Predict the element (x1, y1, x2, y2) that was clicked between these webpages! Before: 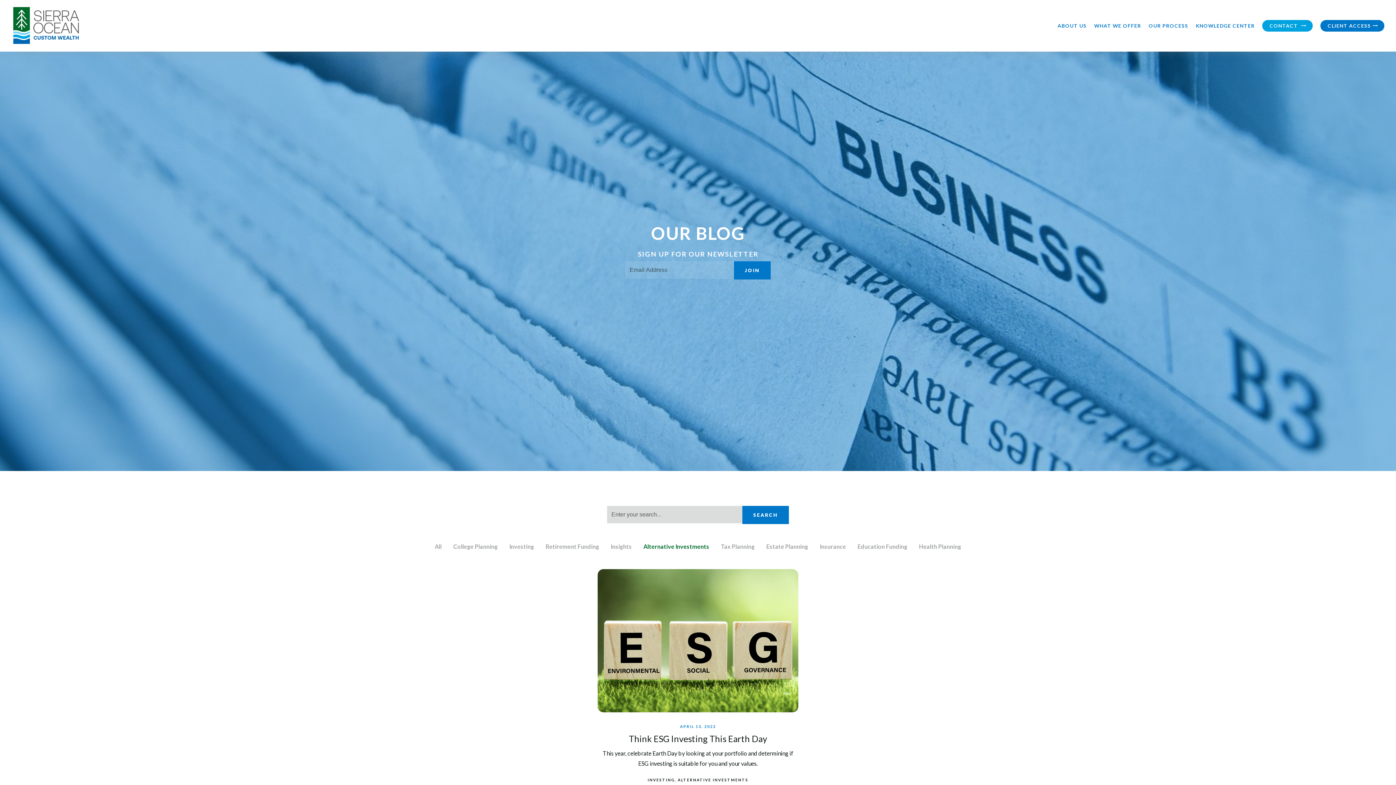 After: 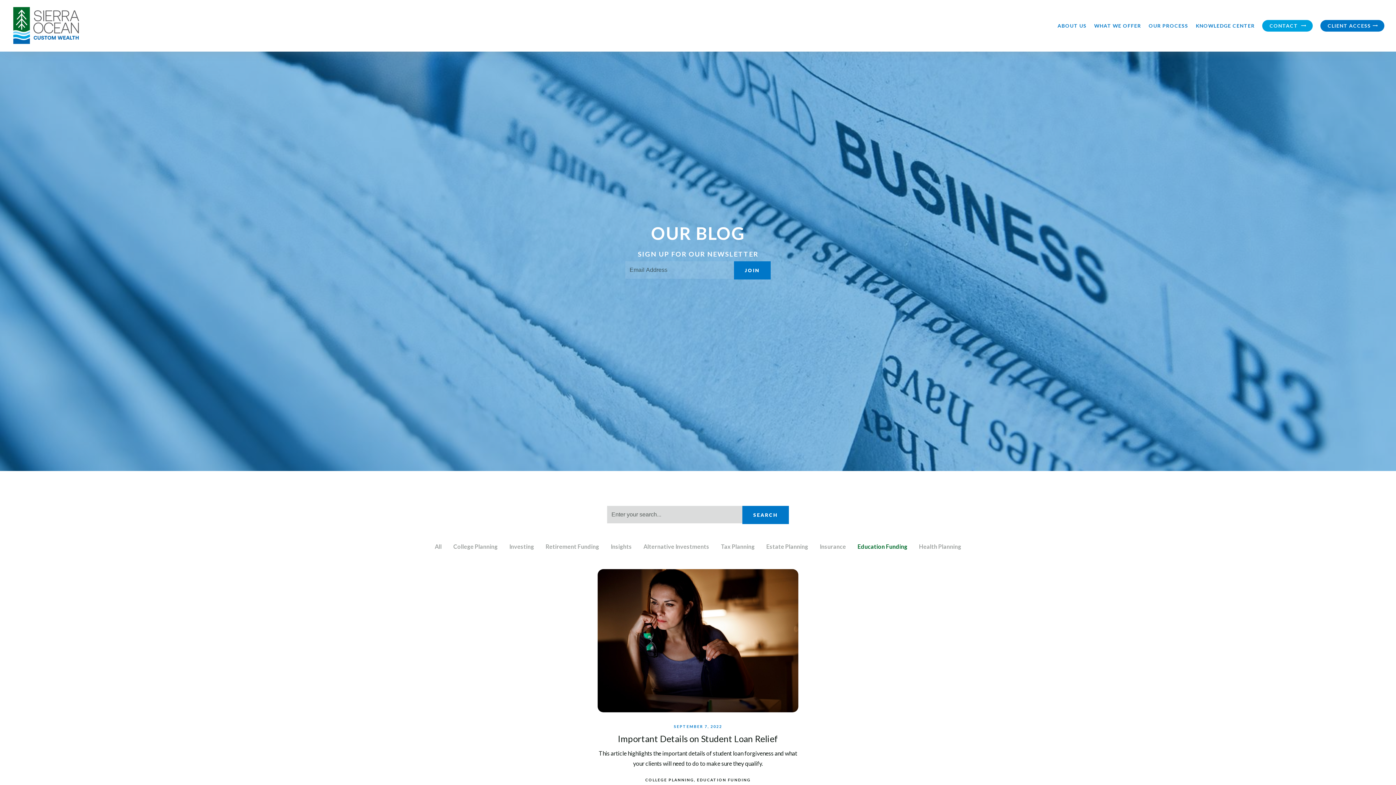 Action: bbox: (852, 538, 913, 554) label: Education Funding